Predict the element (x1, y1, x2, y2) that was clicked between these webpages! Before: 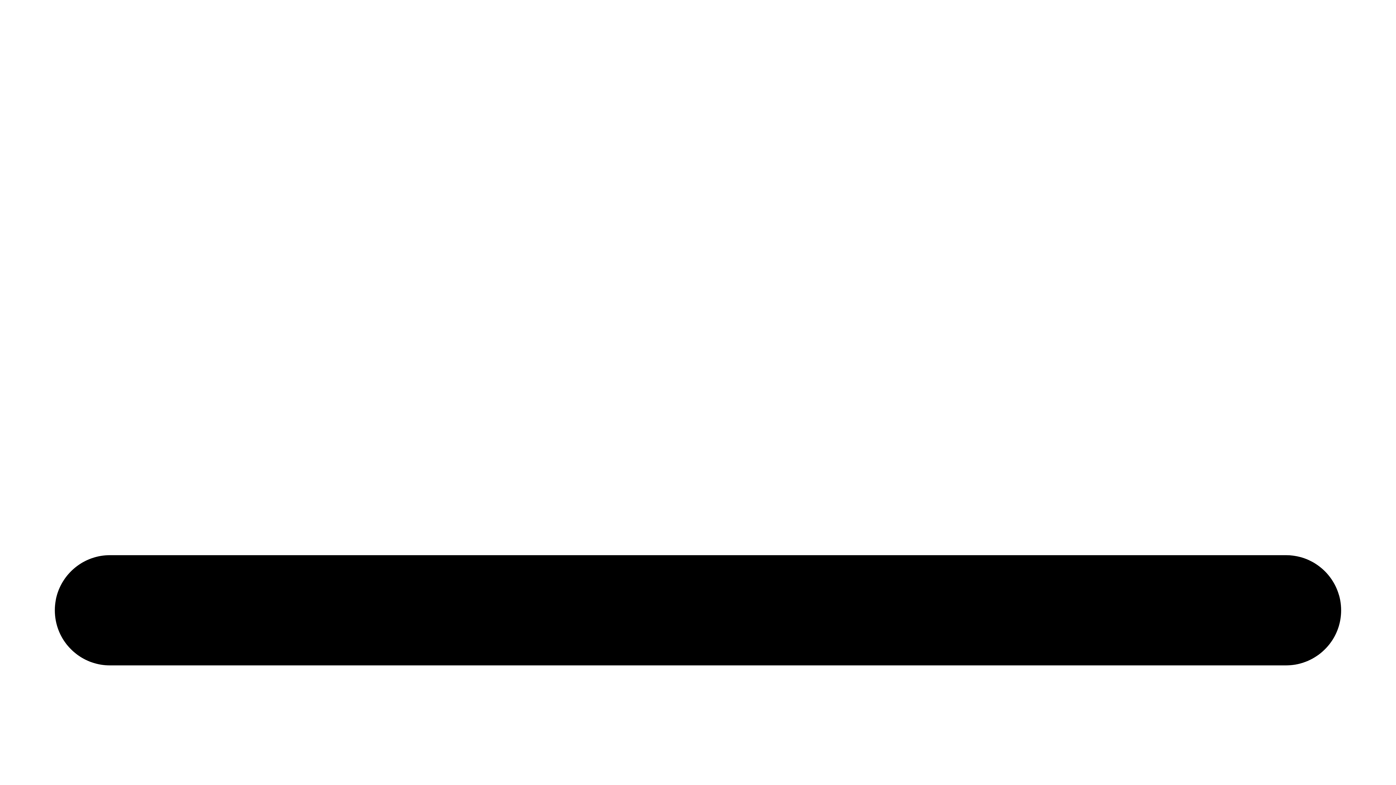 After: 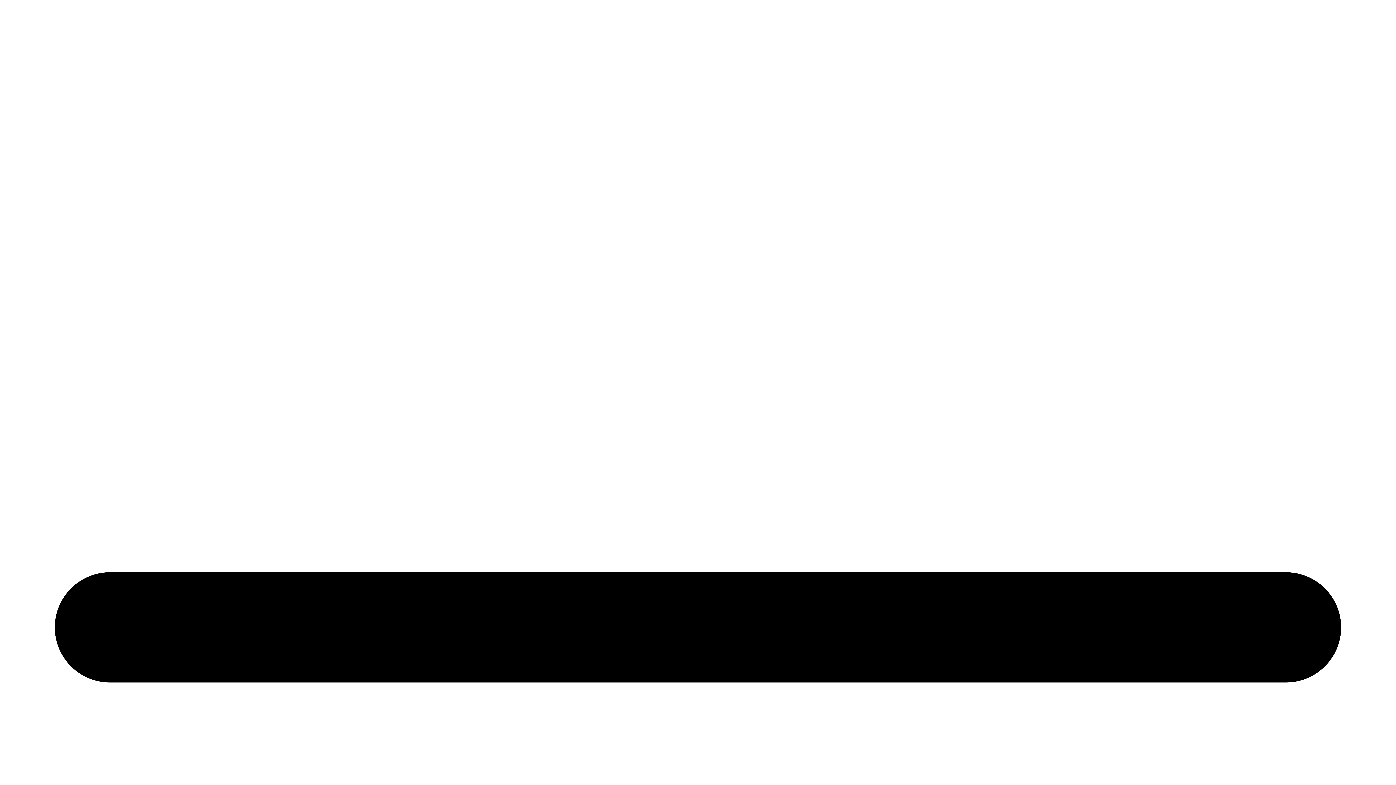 Action: bbox: (2, 210, 101, 216)